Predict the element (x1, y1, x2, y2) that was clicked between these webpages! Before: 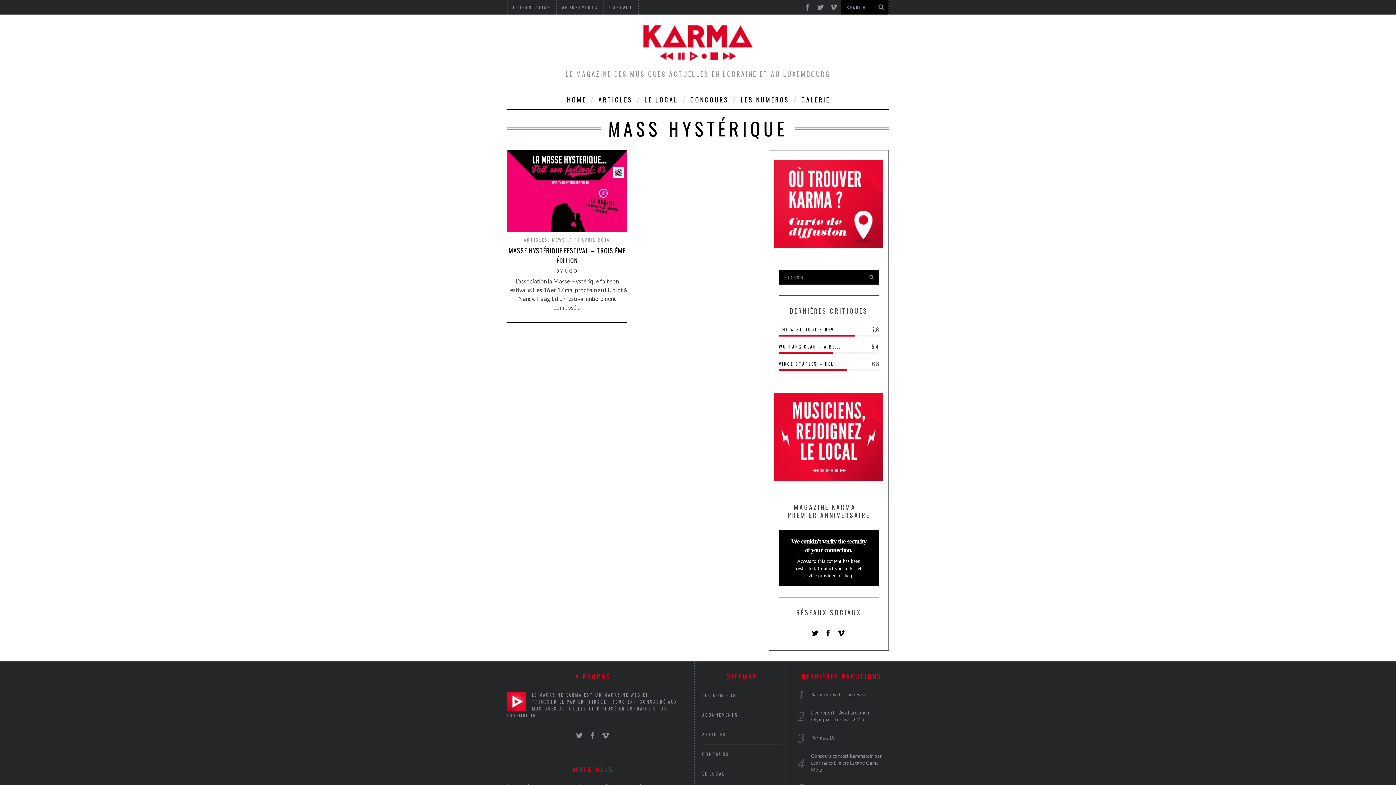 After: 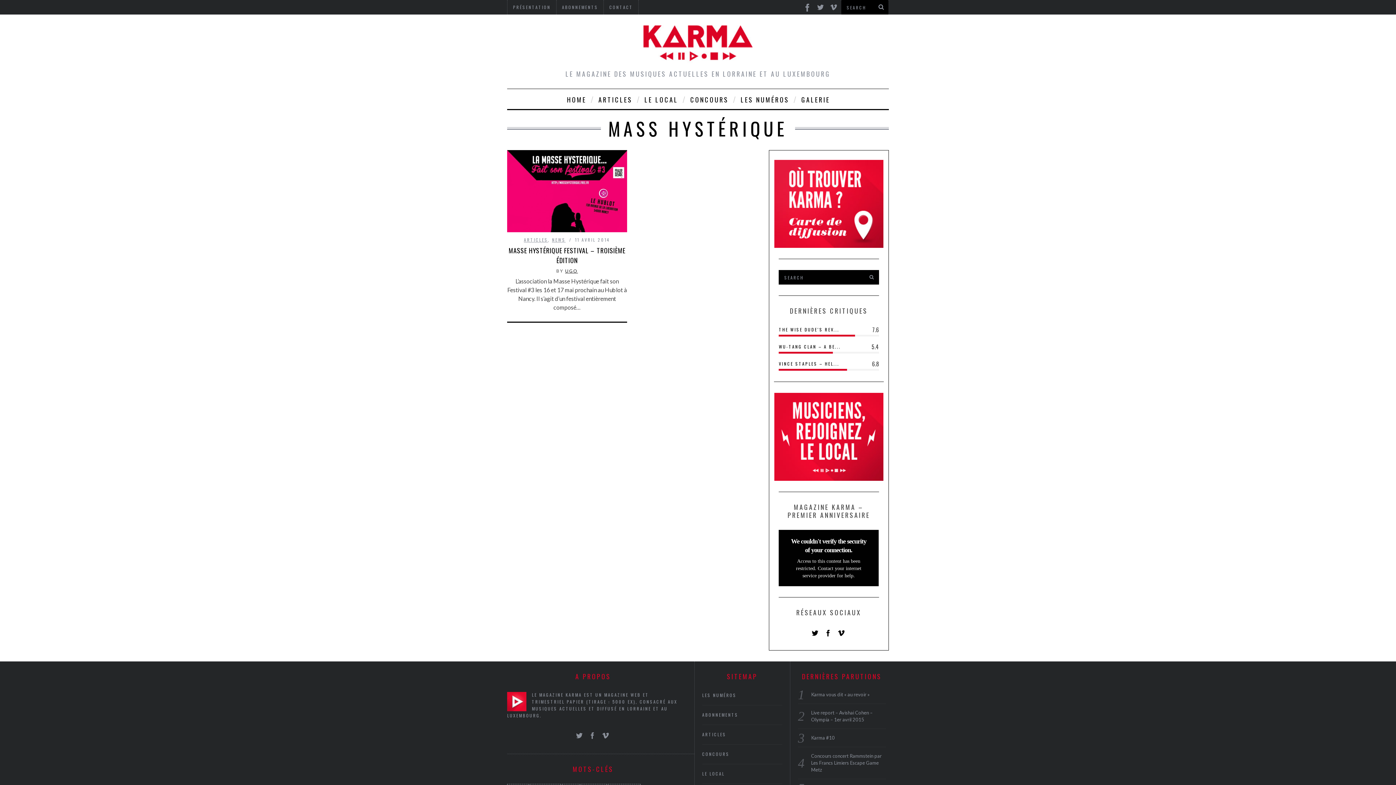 Action: bbox: (801, 0, 813, 11)